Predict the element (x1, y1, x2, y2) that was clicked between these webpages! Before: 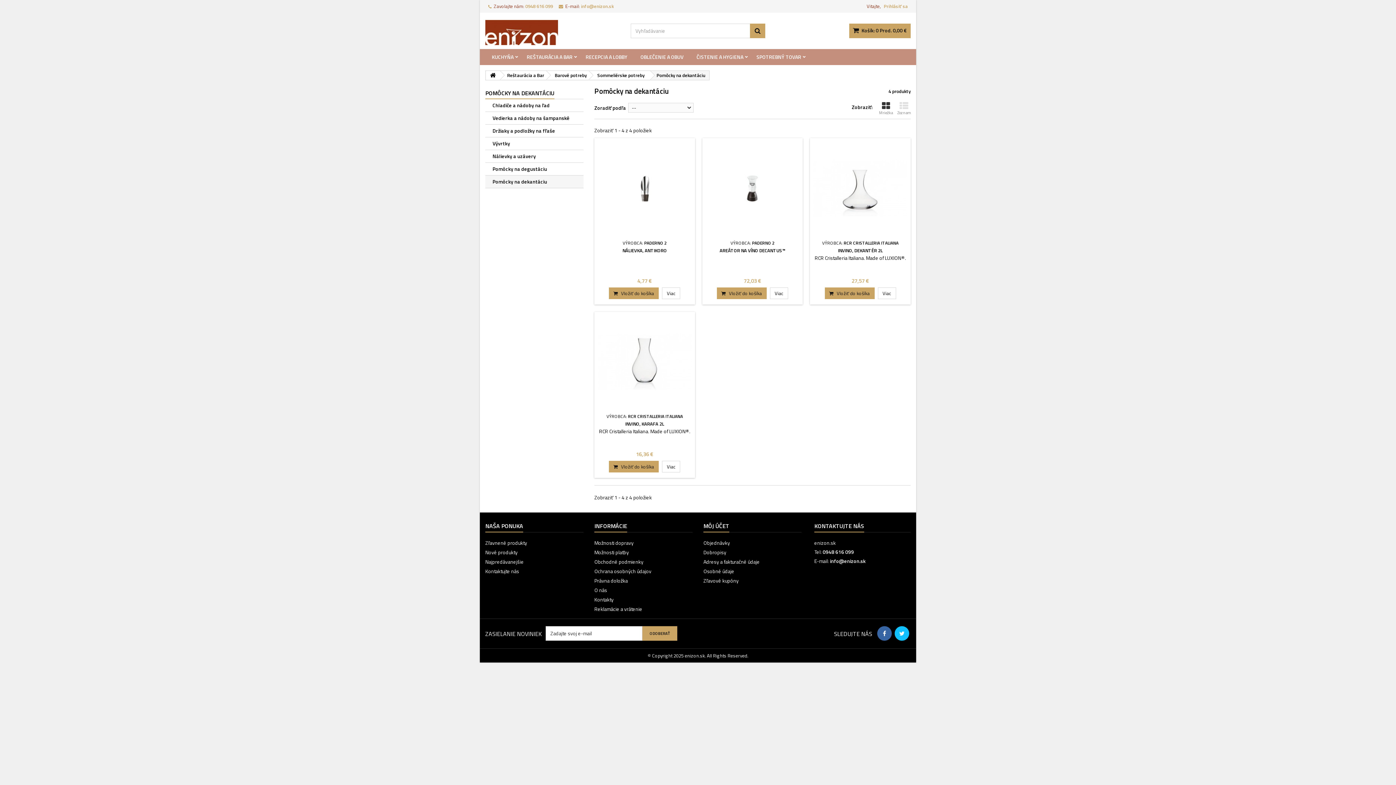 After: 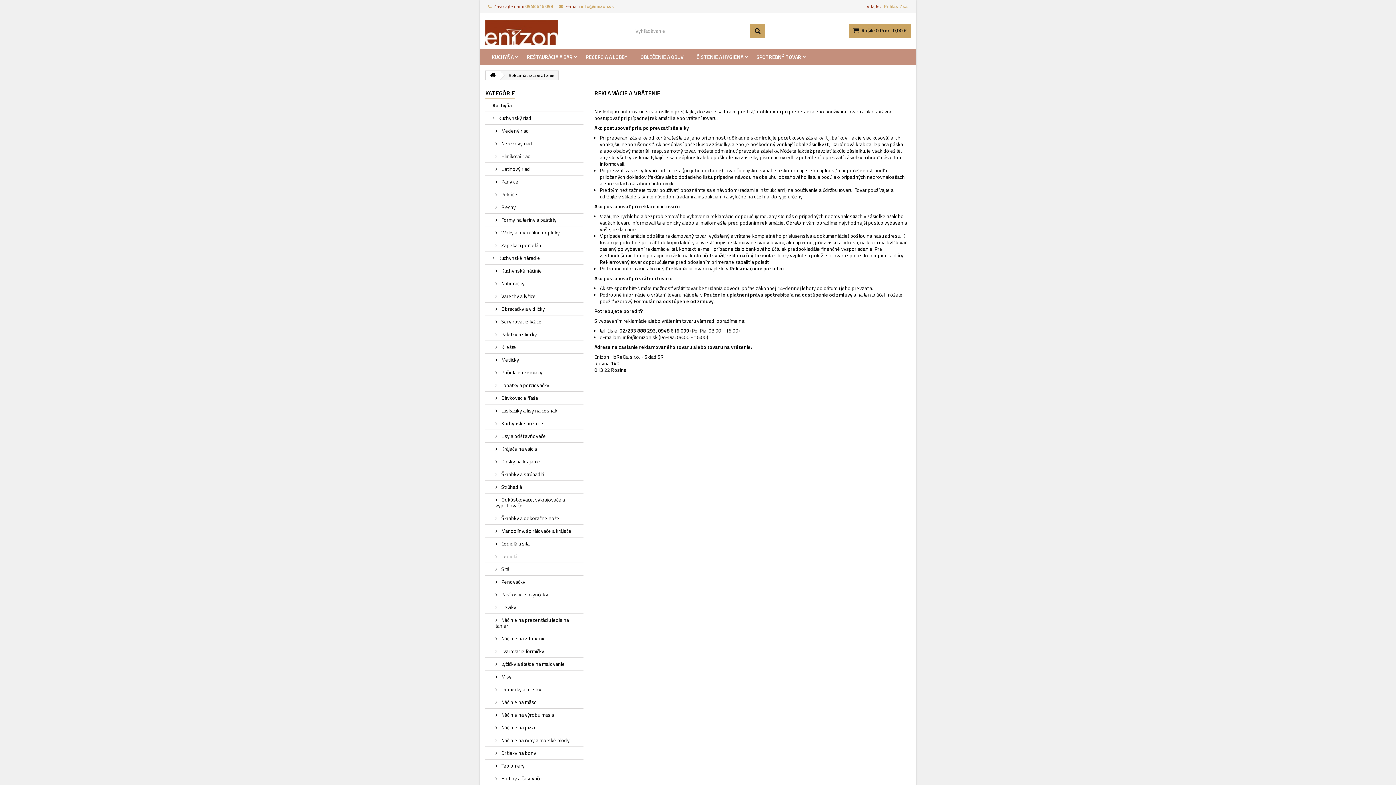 Action: label: Reklamácie a vrátenie bbox: (594, 605, 642, 613)